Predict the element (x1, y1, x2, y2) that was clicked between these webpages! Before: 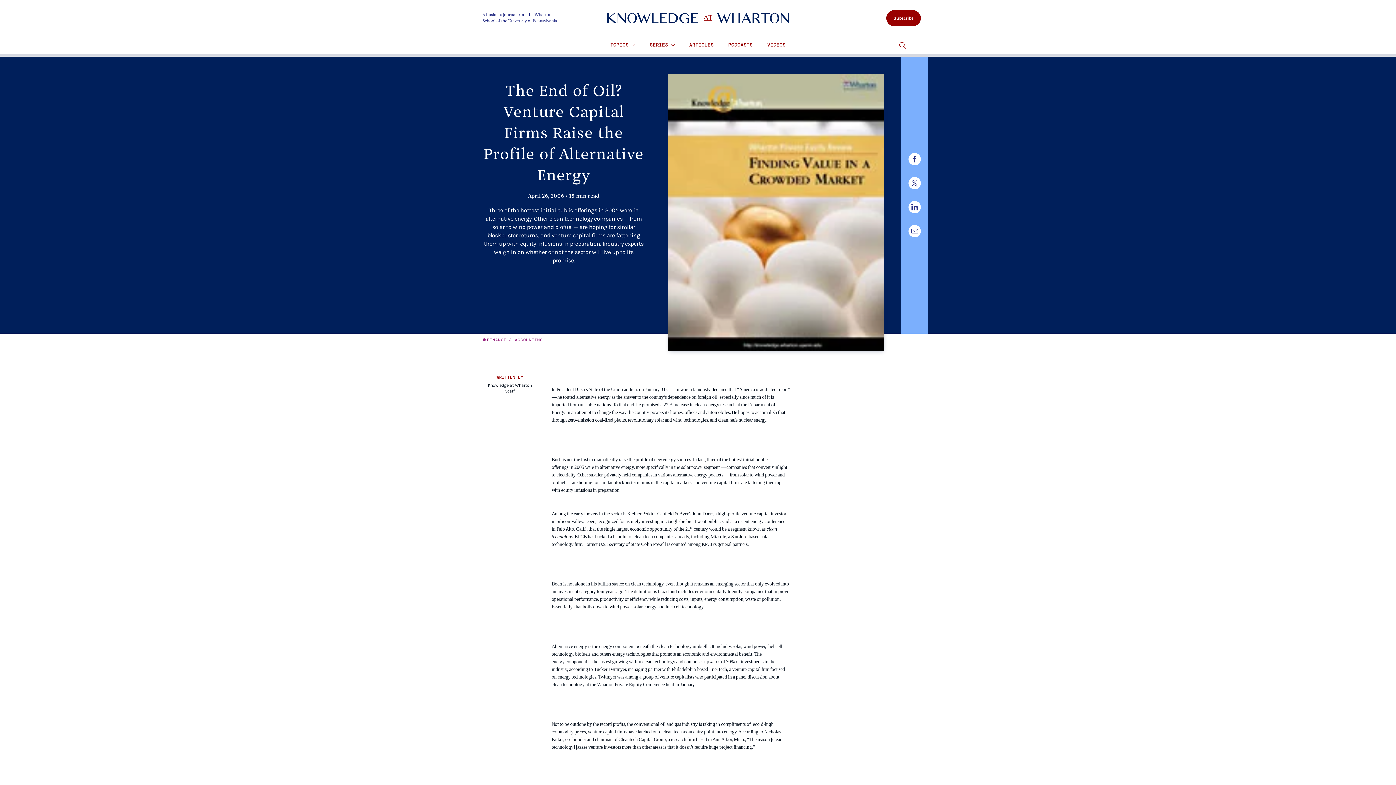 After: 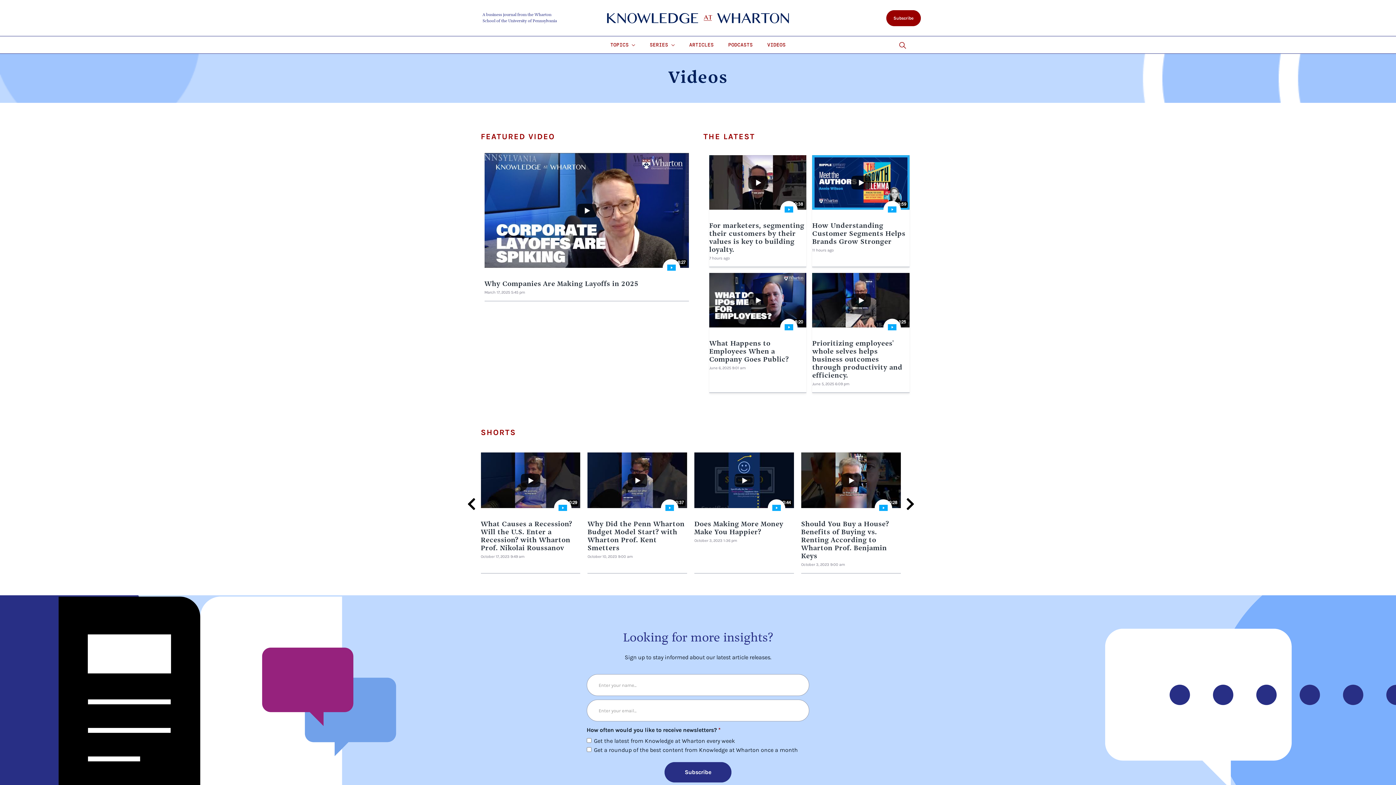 Action: bbox: (760, 36, 793, 53) label: VIDEOS